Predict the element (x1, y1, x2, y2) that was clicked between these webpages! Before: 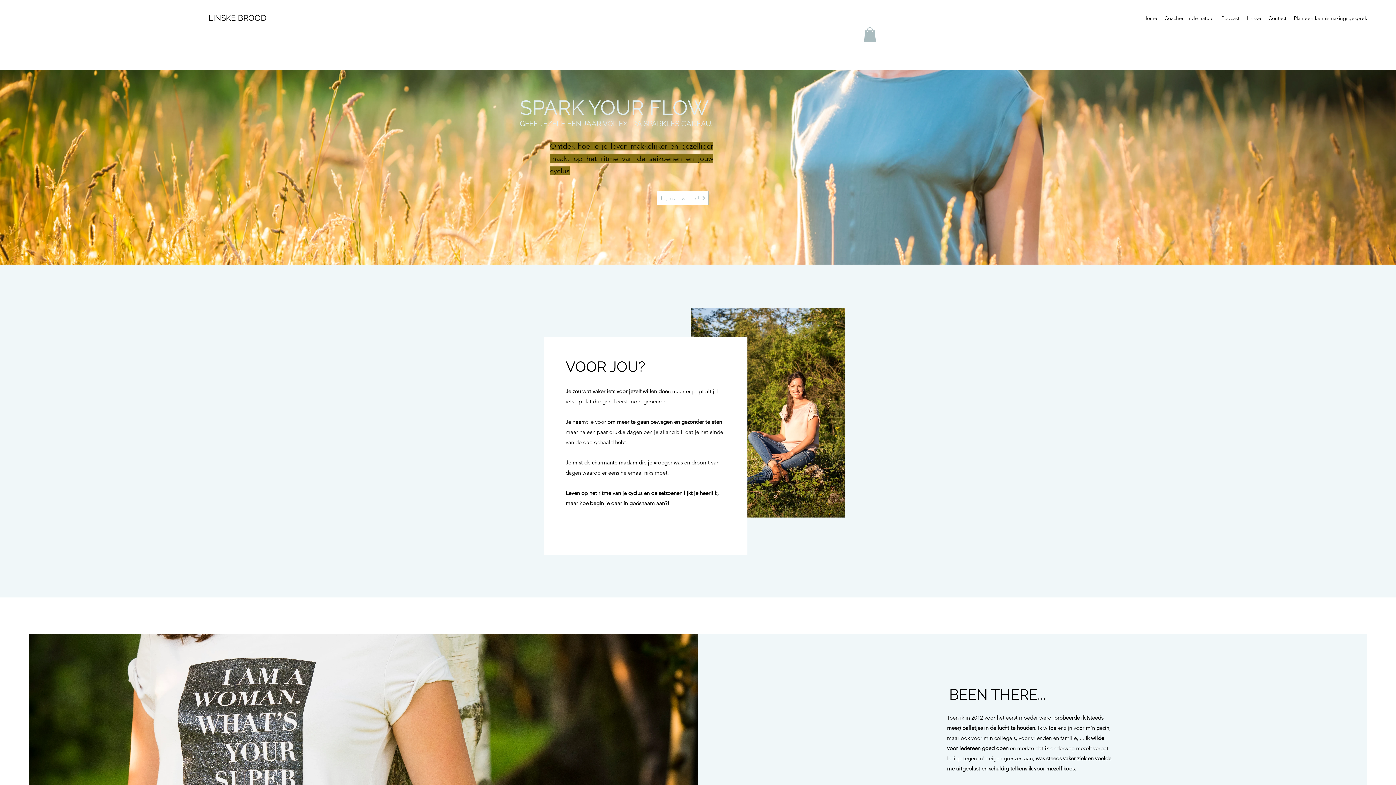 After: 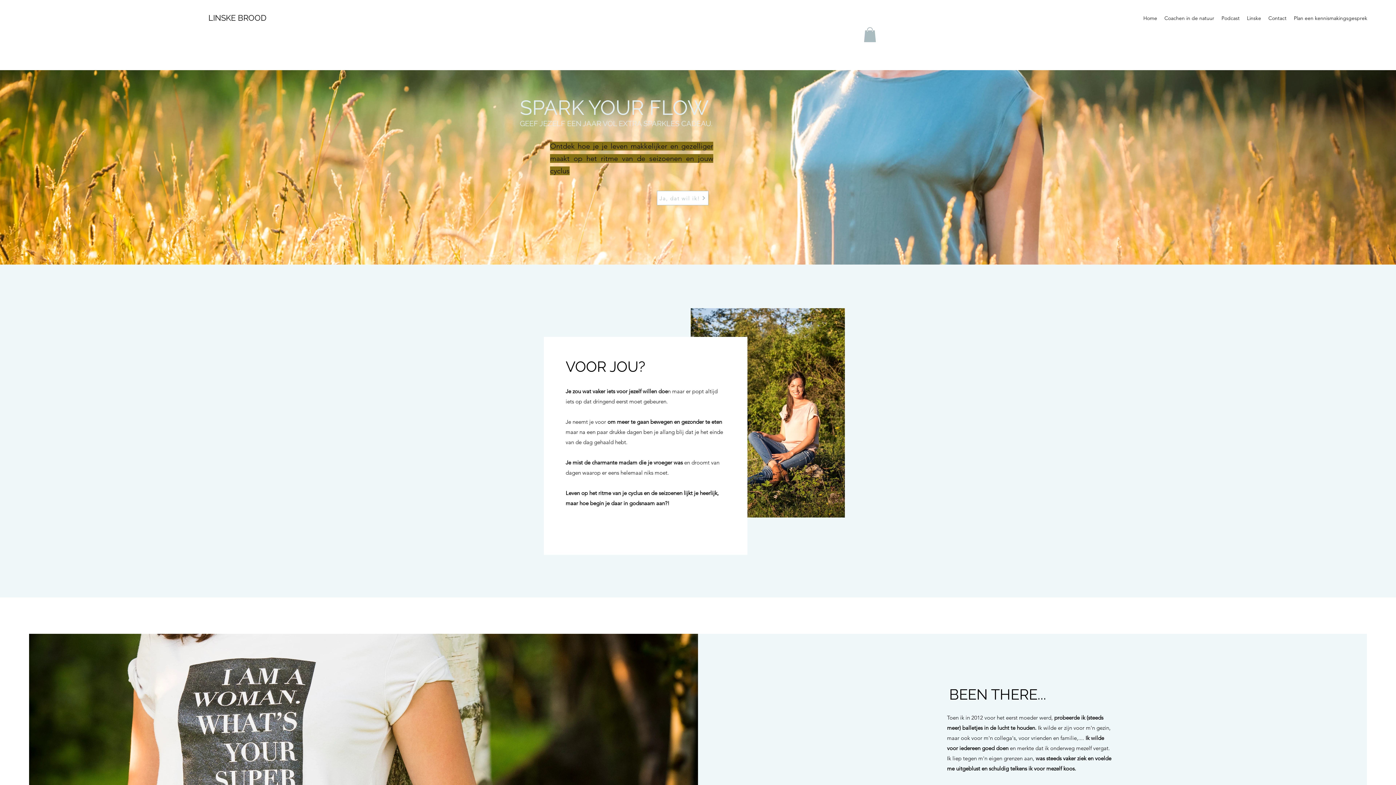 Action: label: Ja, dat wil  ik! bbox: (657, 190, 708, 205)